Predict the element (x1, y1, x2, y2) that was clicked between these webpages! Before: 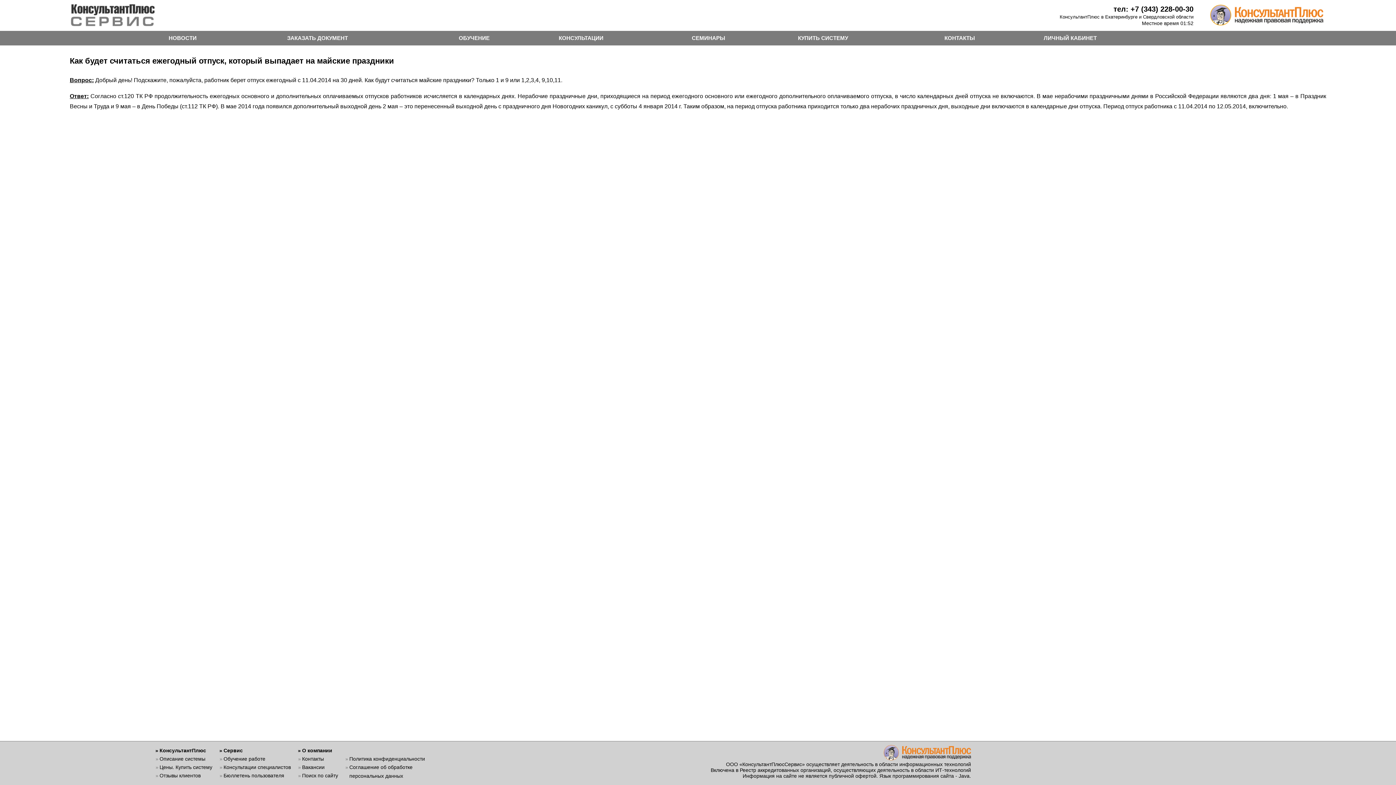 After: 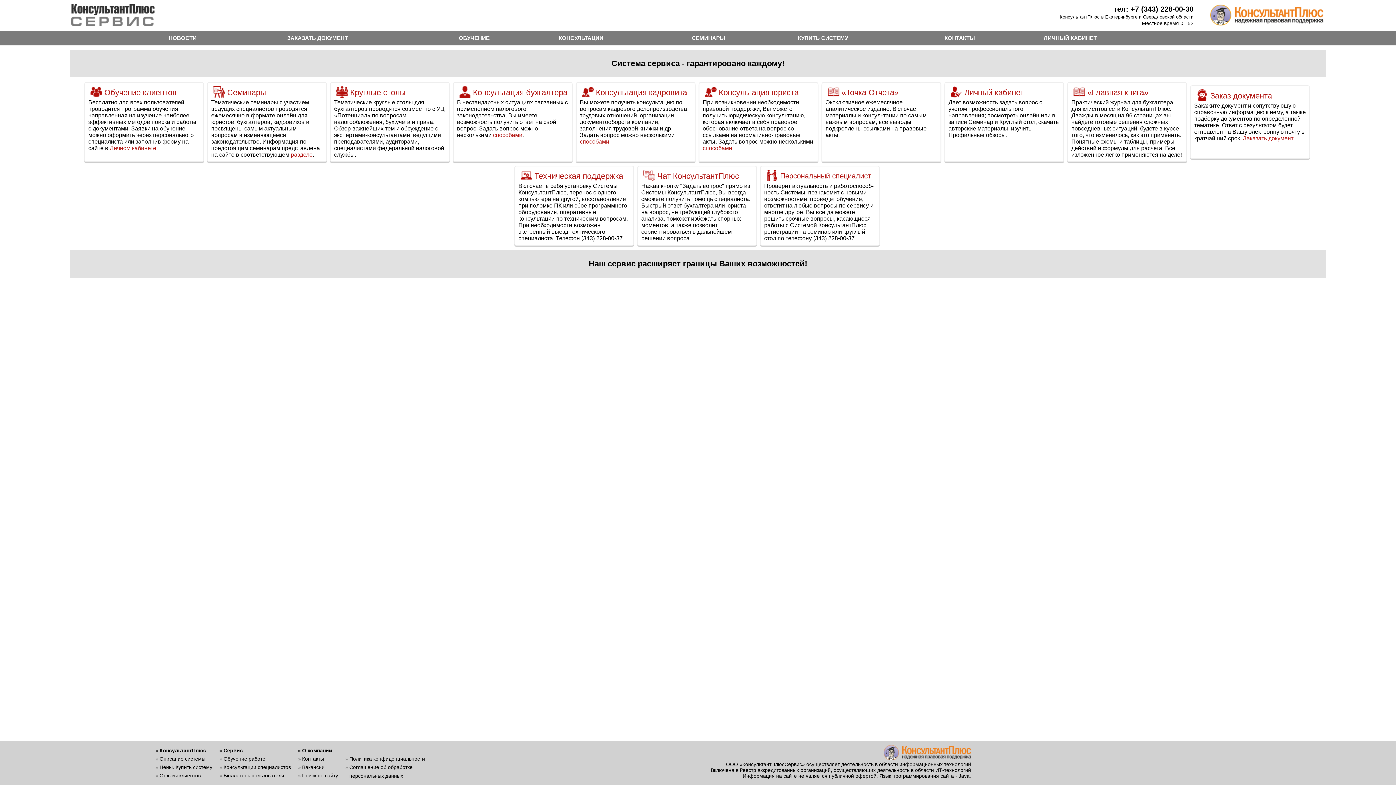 Action: label: Сервис bbox: (223, 748, 242, 753)